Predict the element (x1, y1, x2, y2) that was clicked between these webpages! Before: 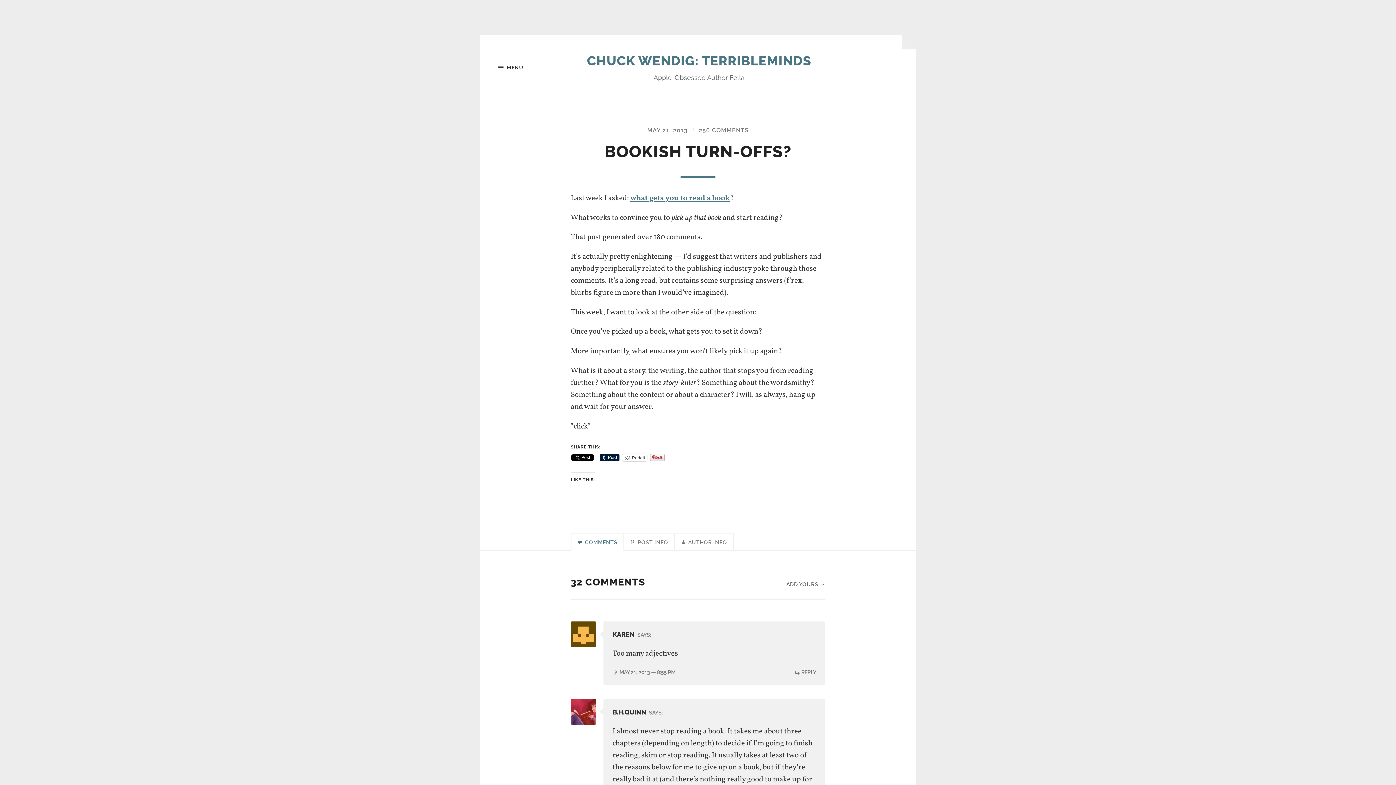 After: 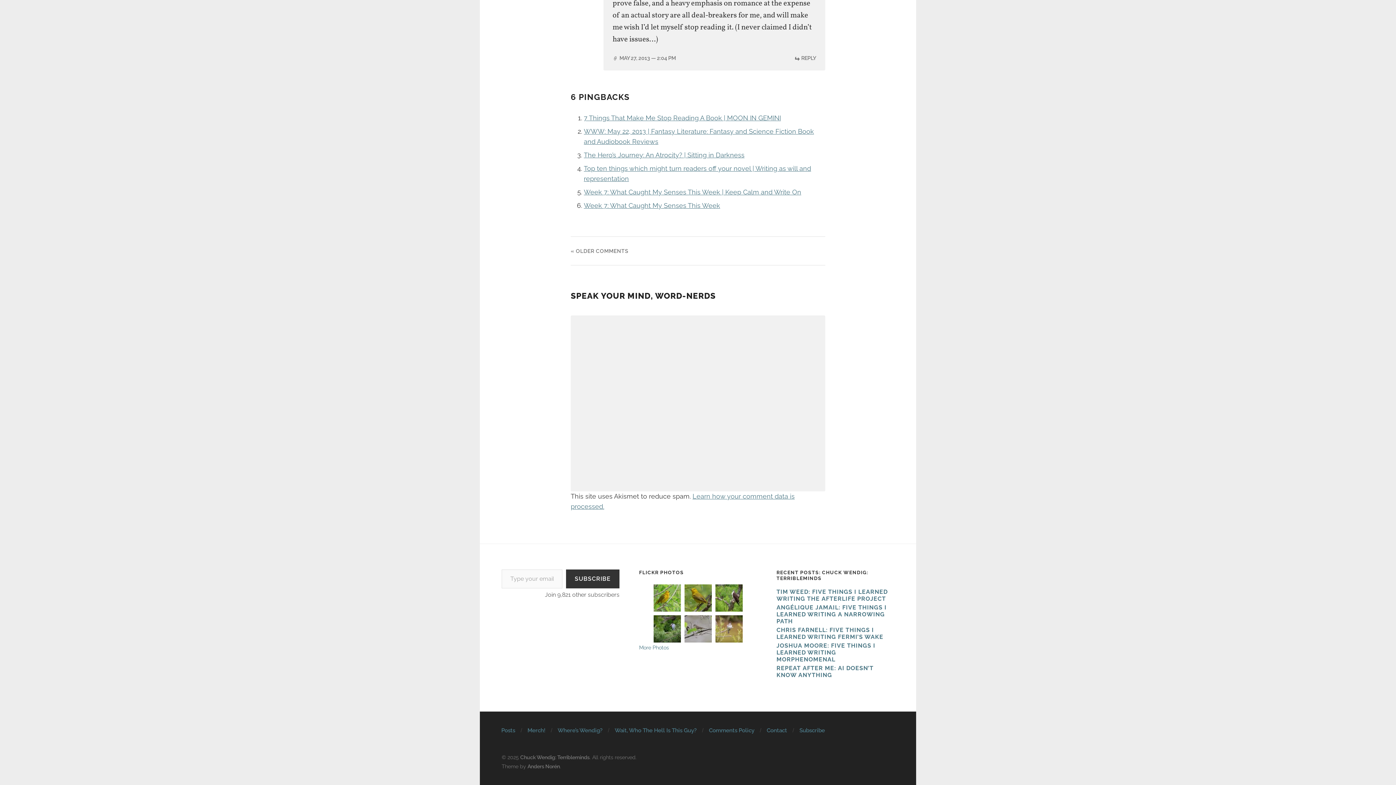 Action: bbox: (786, 581, 825, 587) label: ADD YOURS →